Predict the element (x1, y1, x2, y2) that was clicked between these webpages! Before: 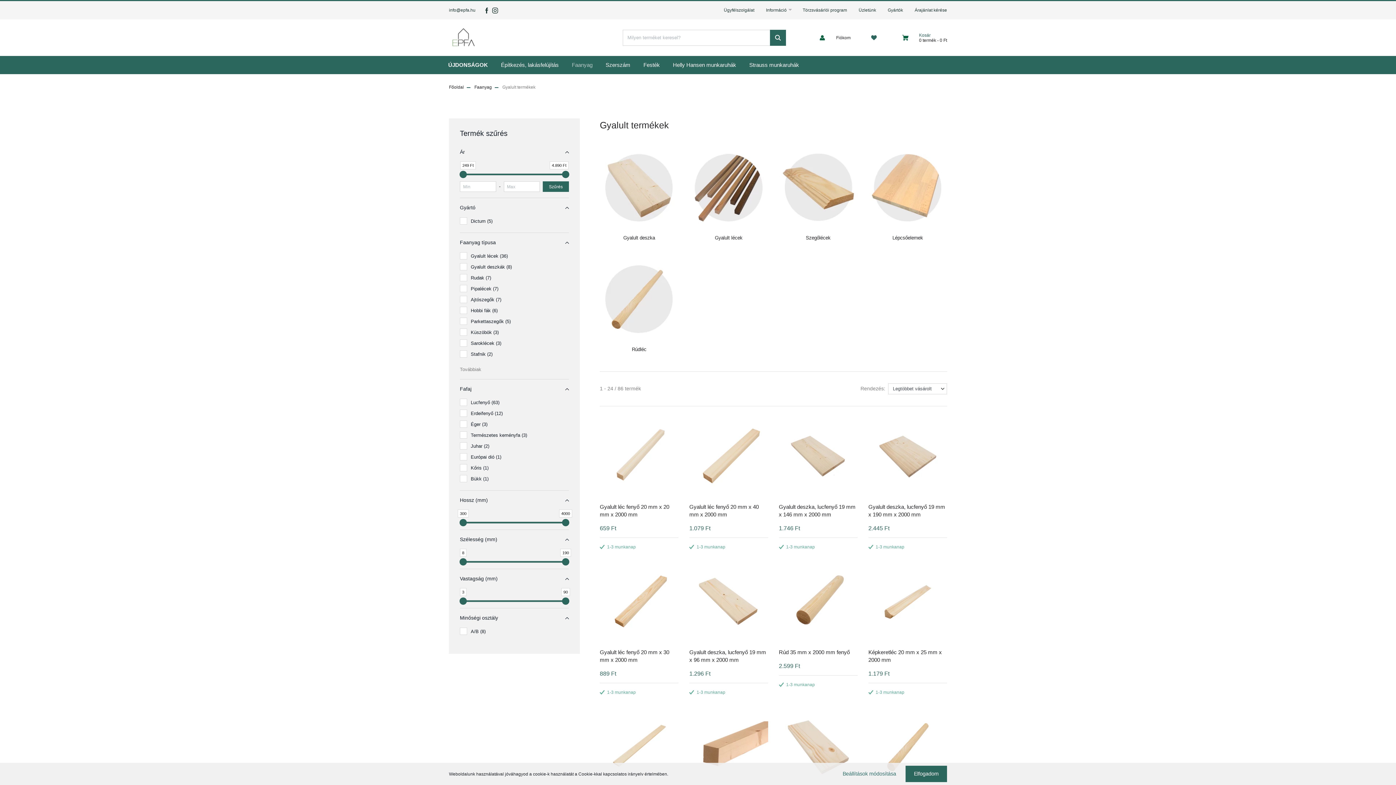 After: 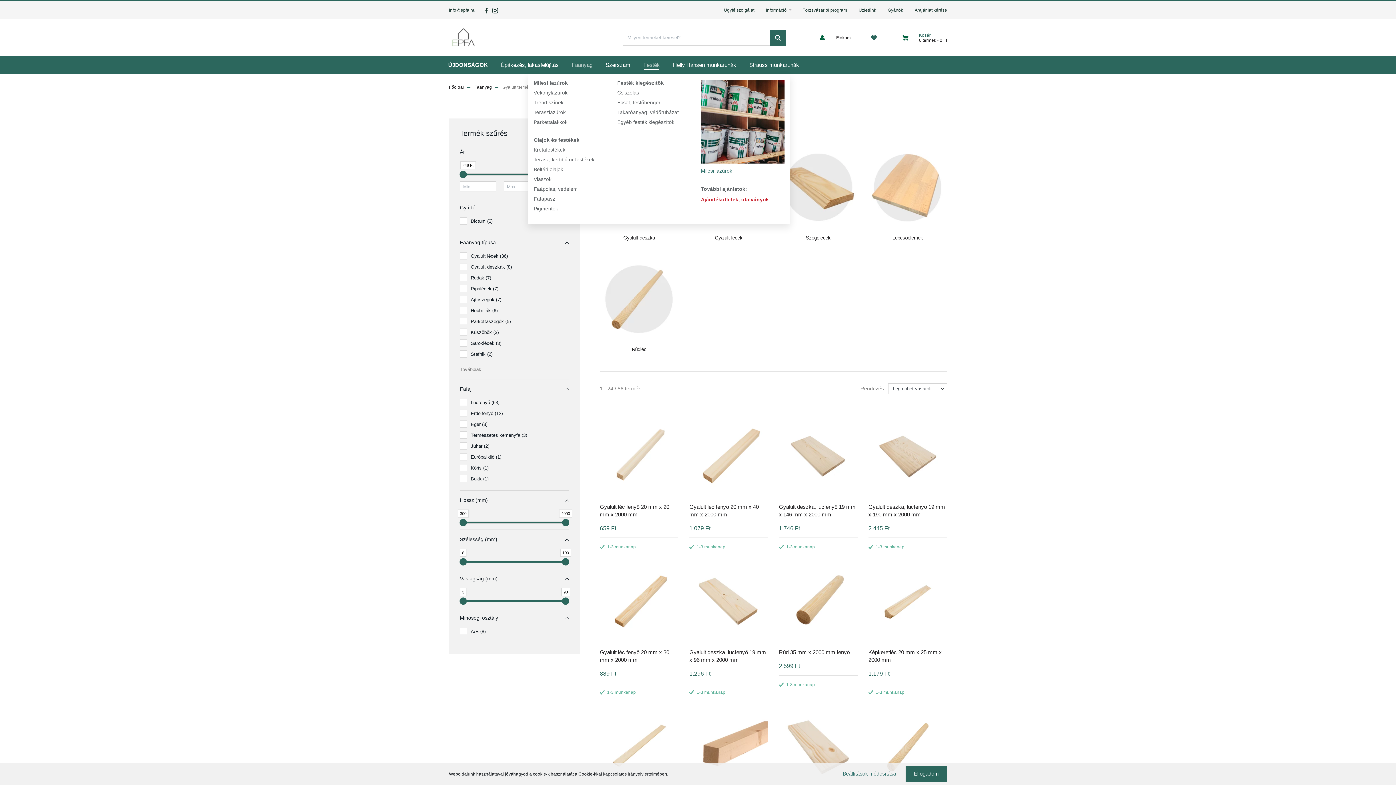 Action: bbox: (637, 56, 666, 74) label: Festék